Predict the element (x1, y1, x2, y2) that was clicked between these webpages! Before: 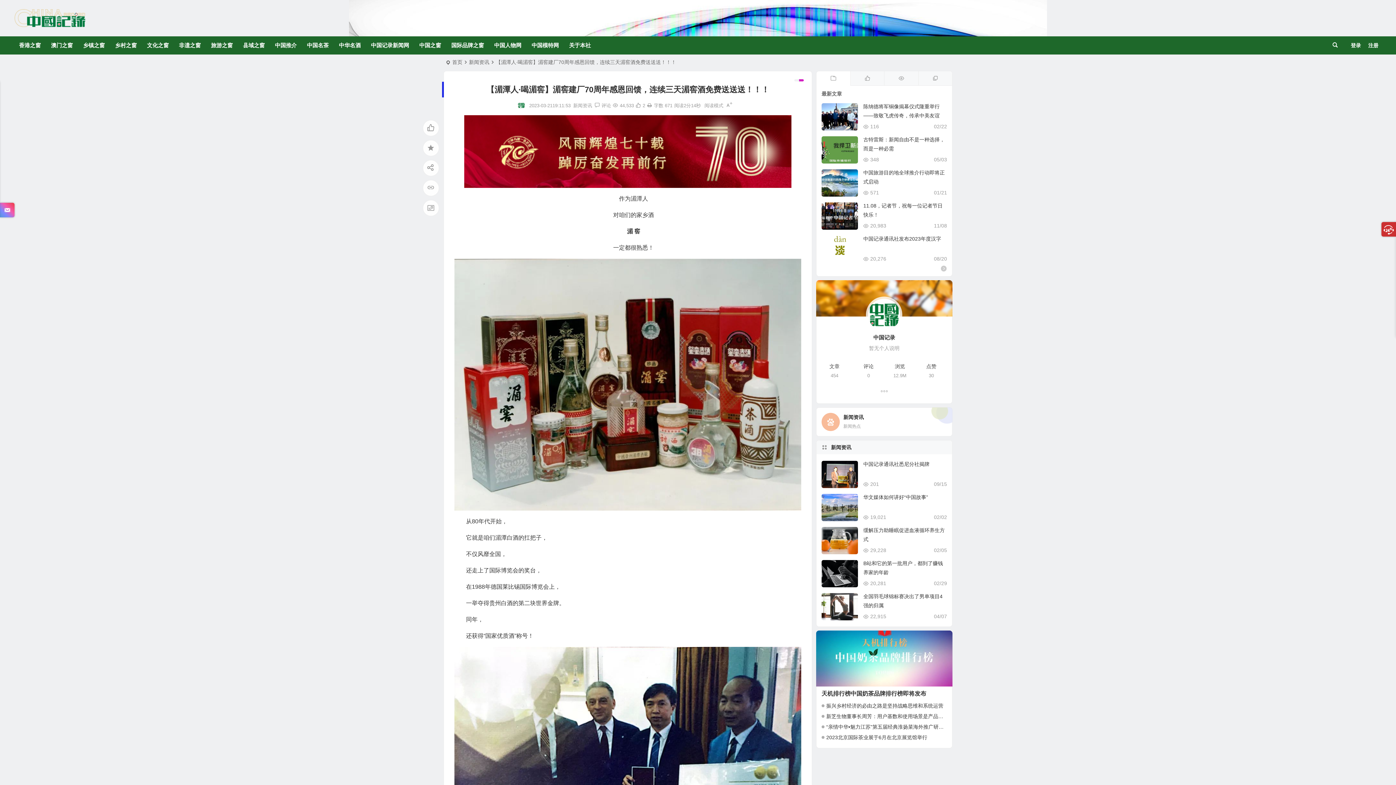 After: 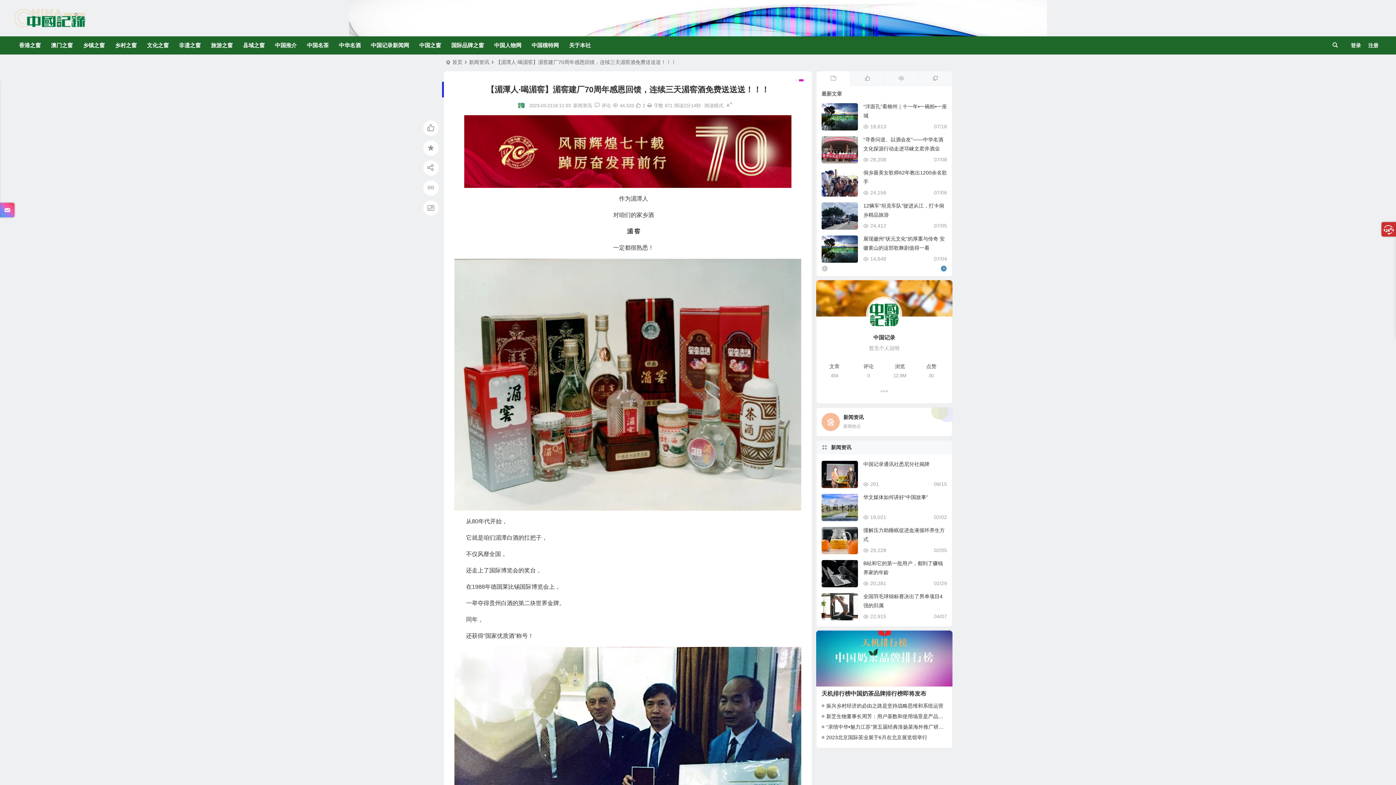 Action: bbox: (884, 264, 952, 273)